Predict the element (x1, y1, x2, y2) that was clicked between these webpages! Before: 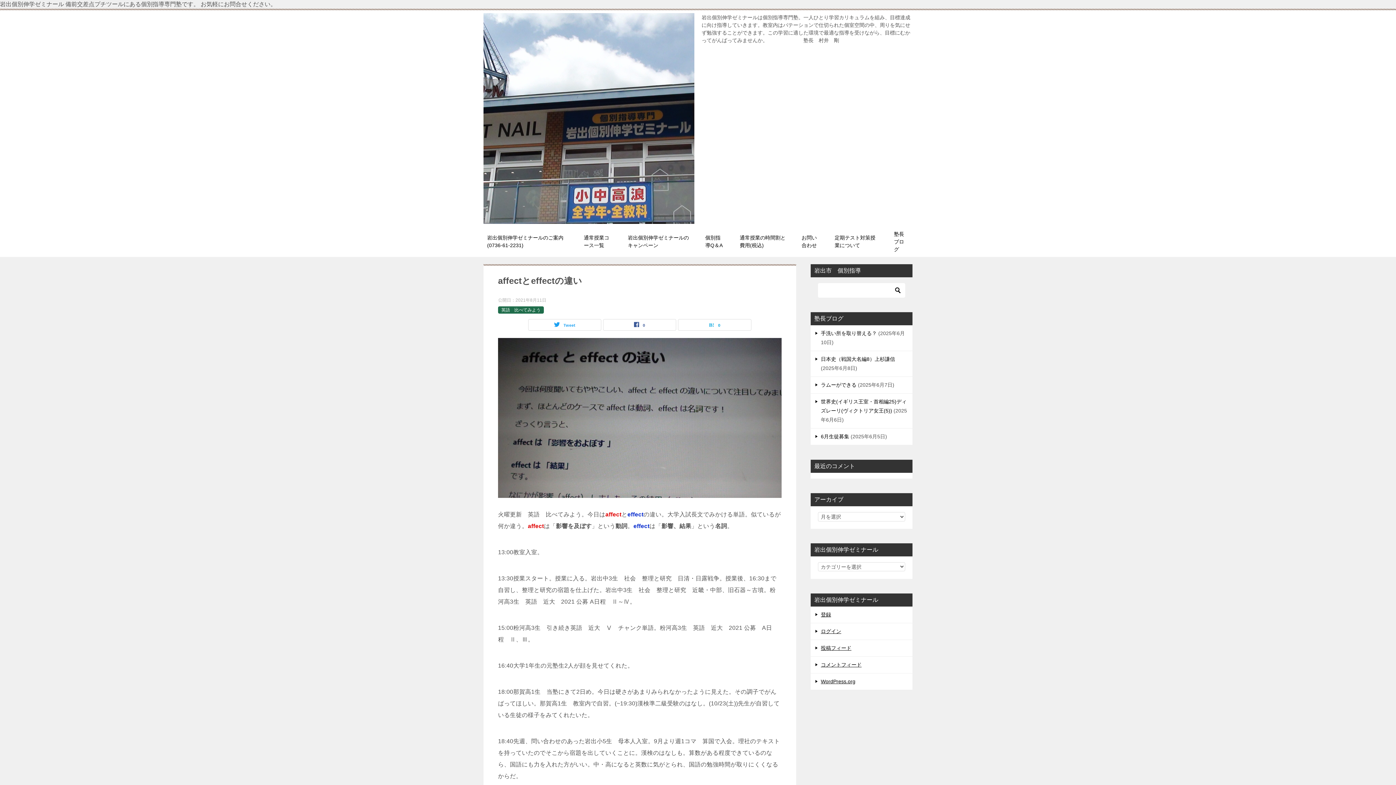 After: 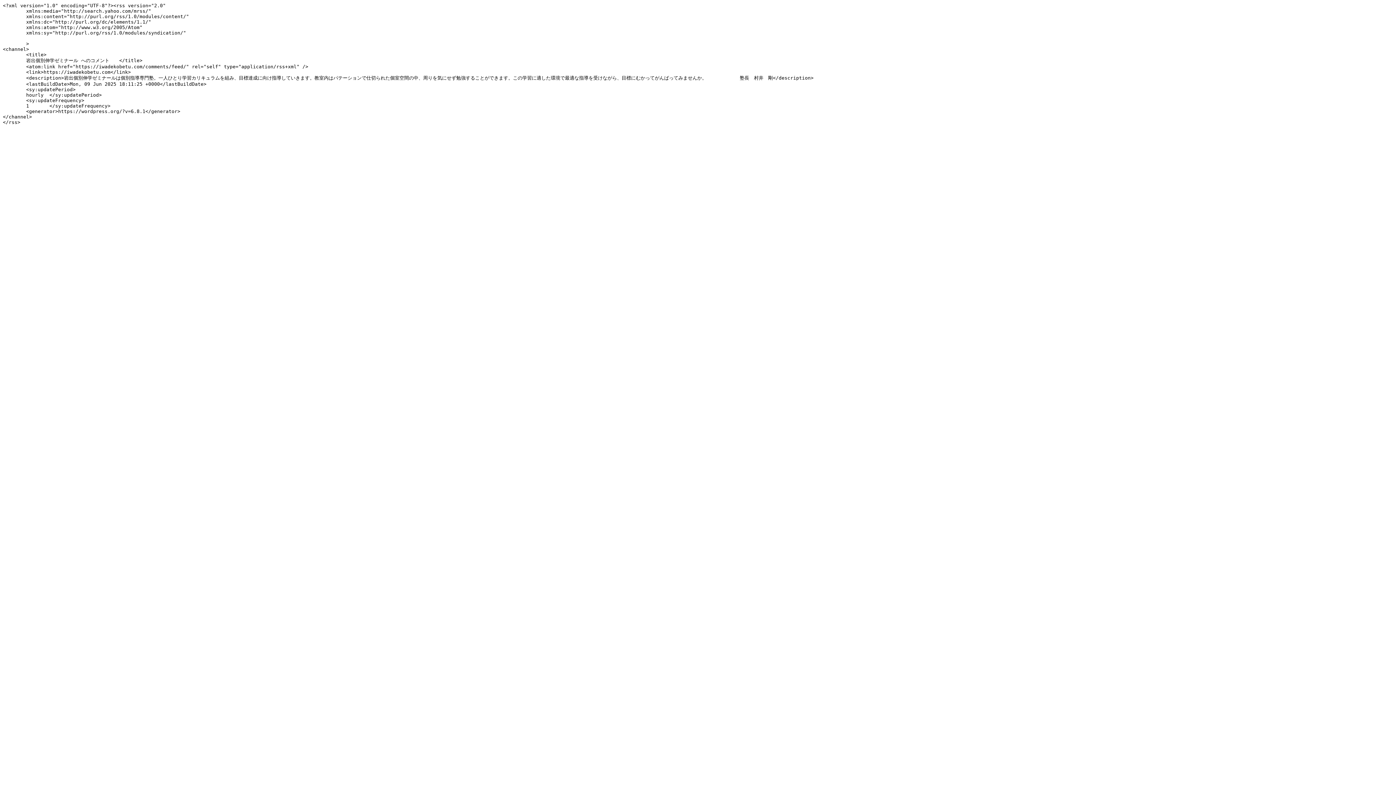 Action: bbox: (821, 662, 861, 667) label: コメントフィード